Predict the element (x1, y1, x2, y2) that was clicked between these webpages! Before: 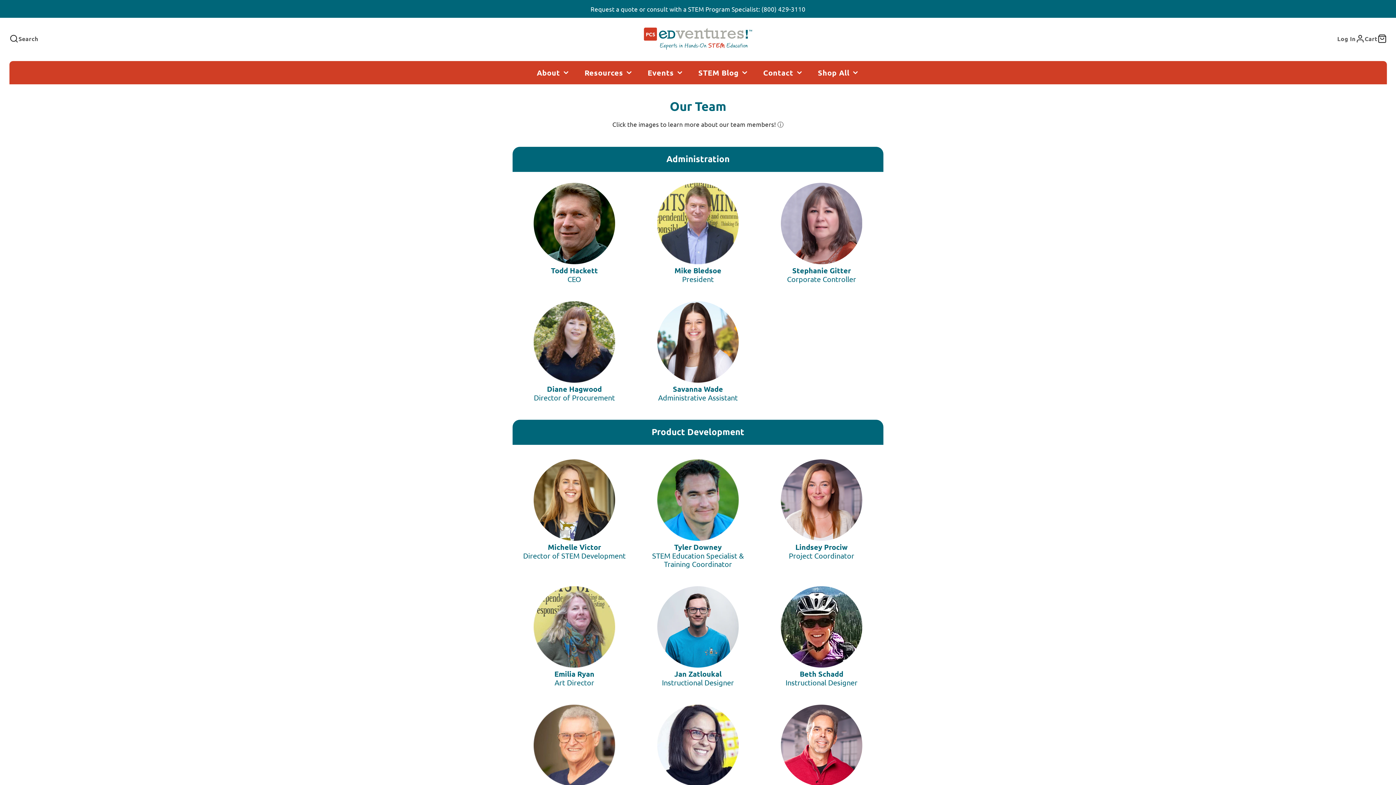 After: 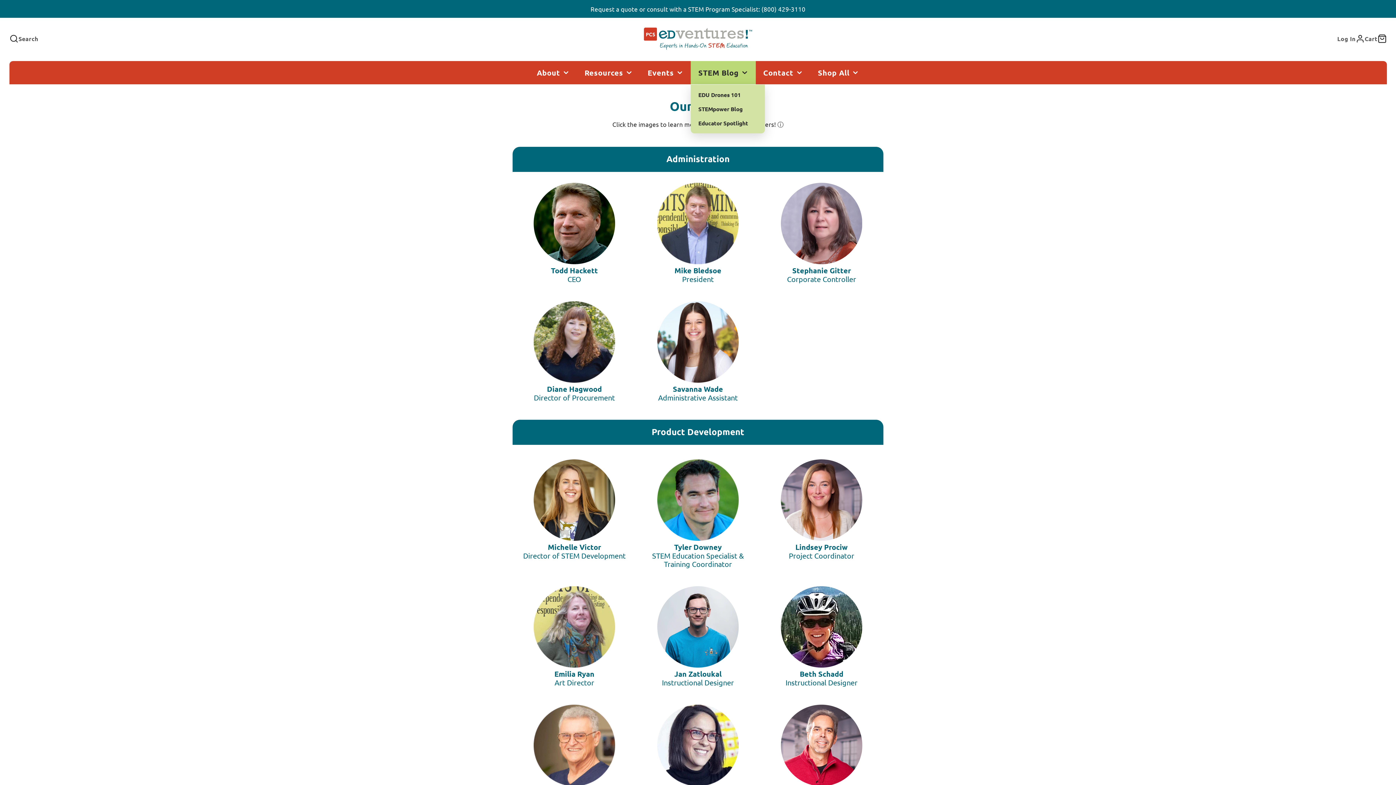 Action: bbox: (691, 61, 755, 84) label: STEM Blog